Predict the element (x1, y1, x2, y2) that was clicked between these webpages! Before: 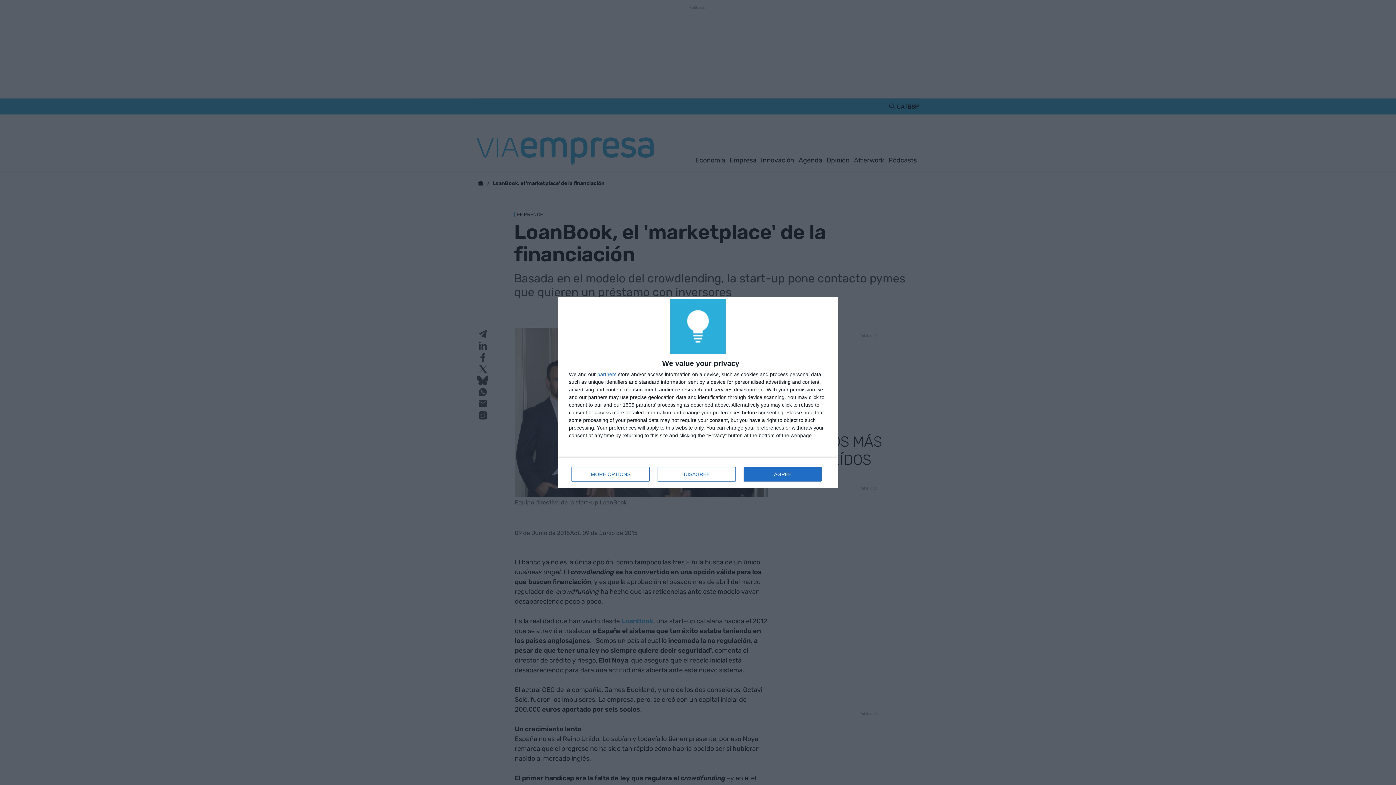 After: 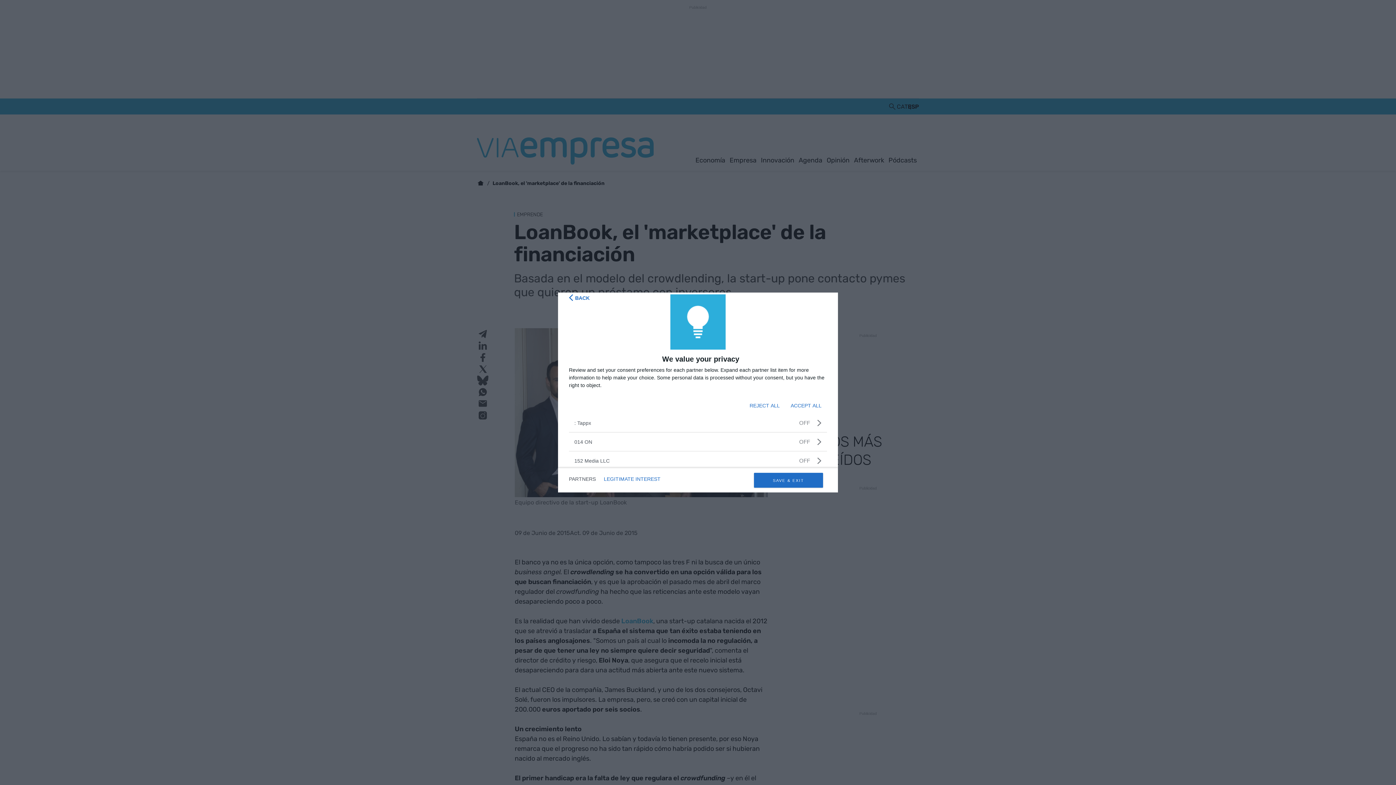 Action: bbox: (597, 372, 616, 377) label: partners